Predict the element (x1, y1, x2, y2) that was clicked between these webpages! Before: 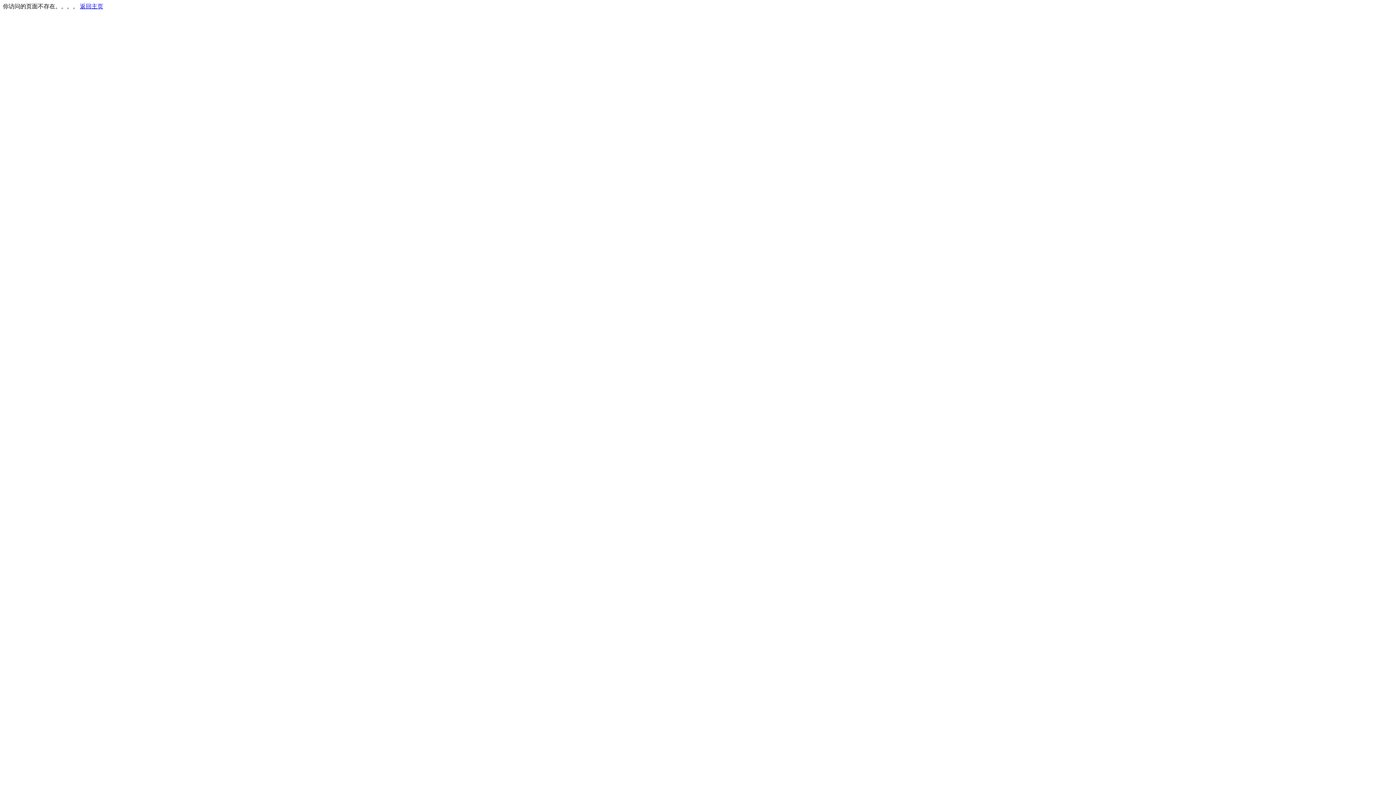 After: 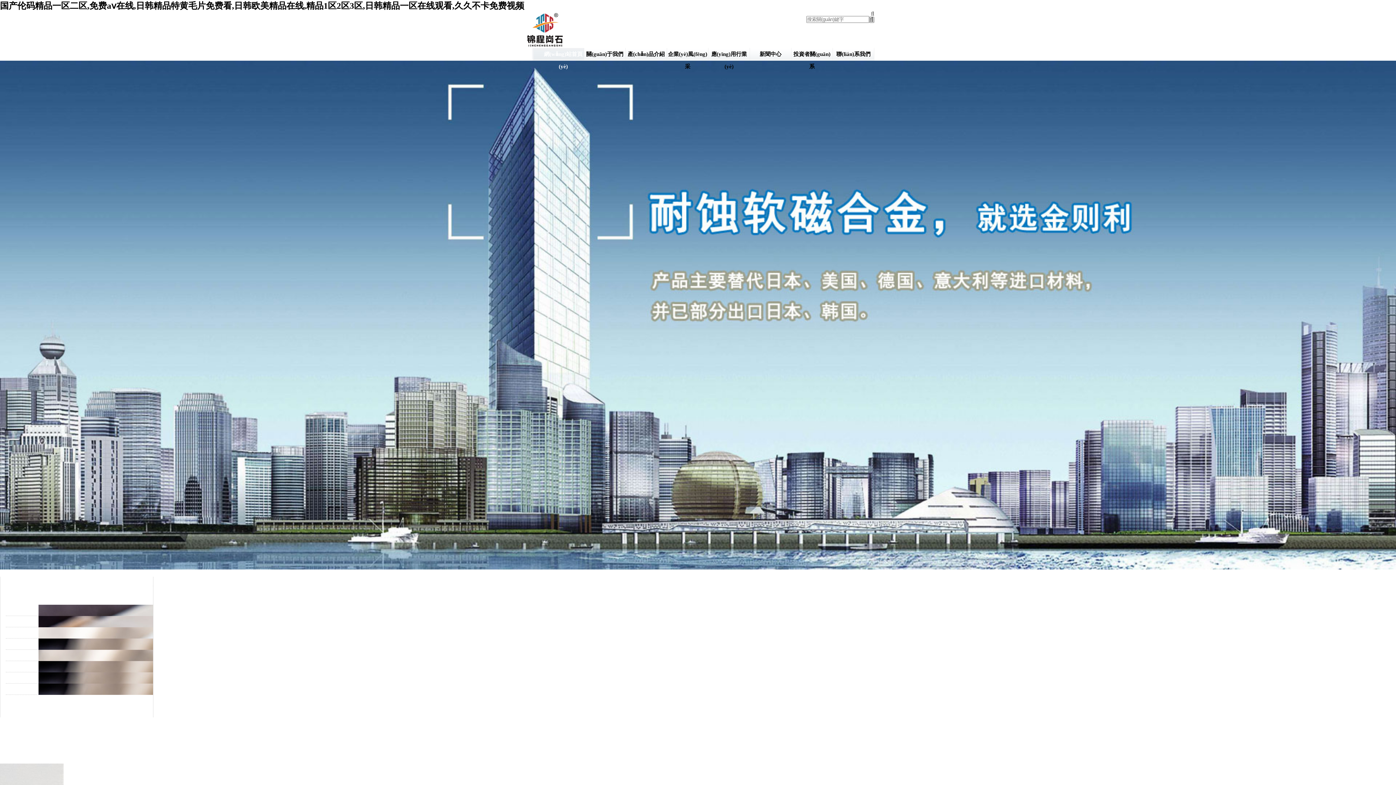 Action: bbox: (80, 3, 103, 9) label: 返回主页